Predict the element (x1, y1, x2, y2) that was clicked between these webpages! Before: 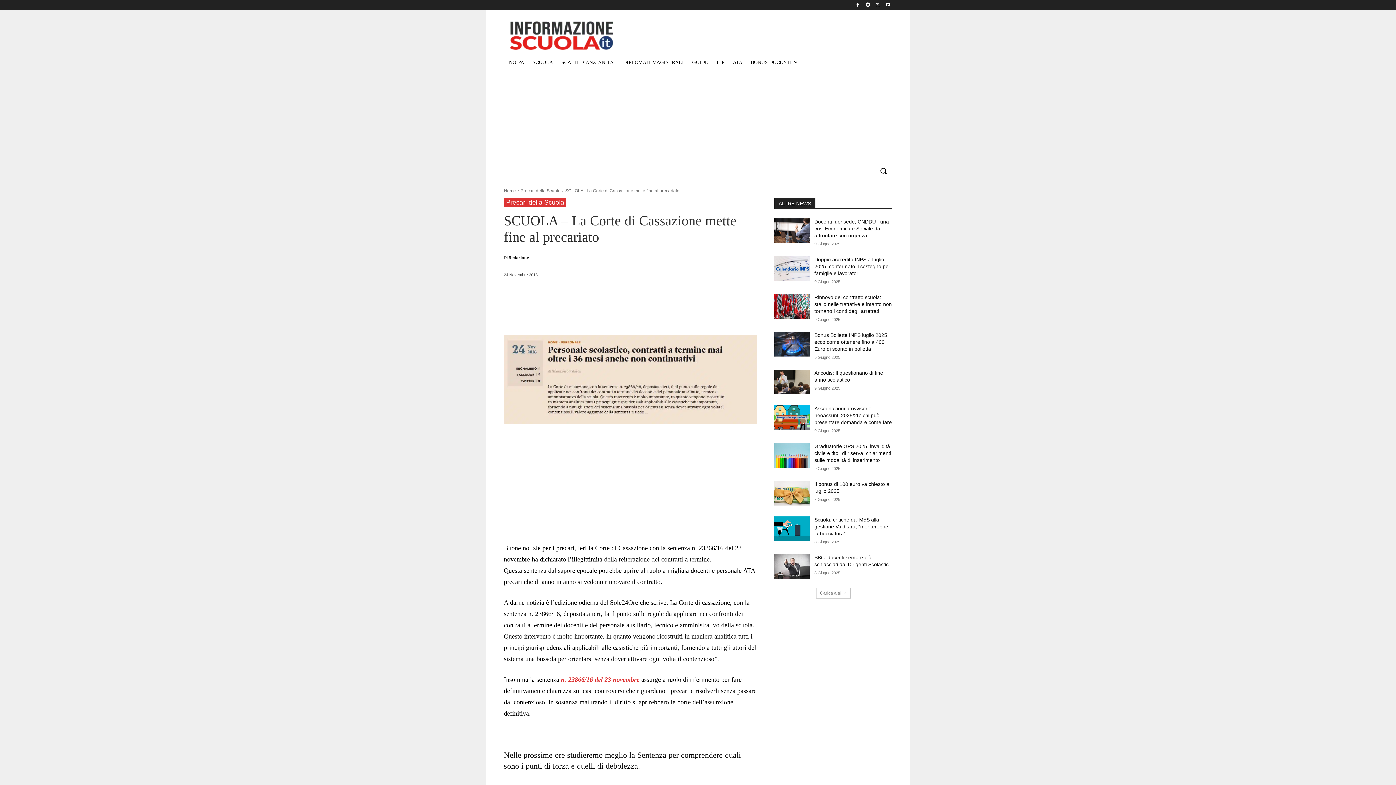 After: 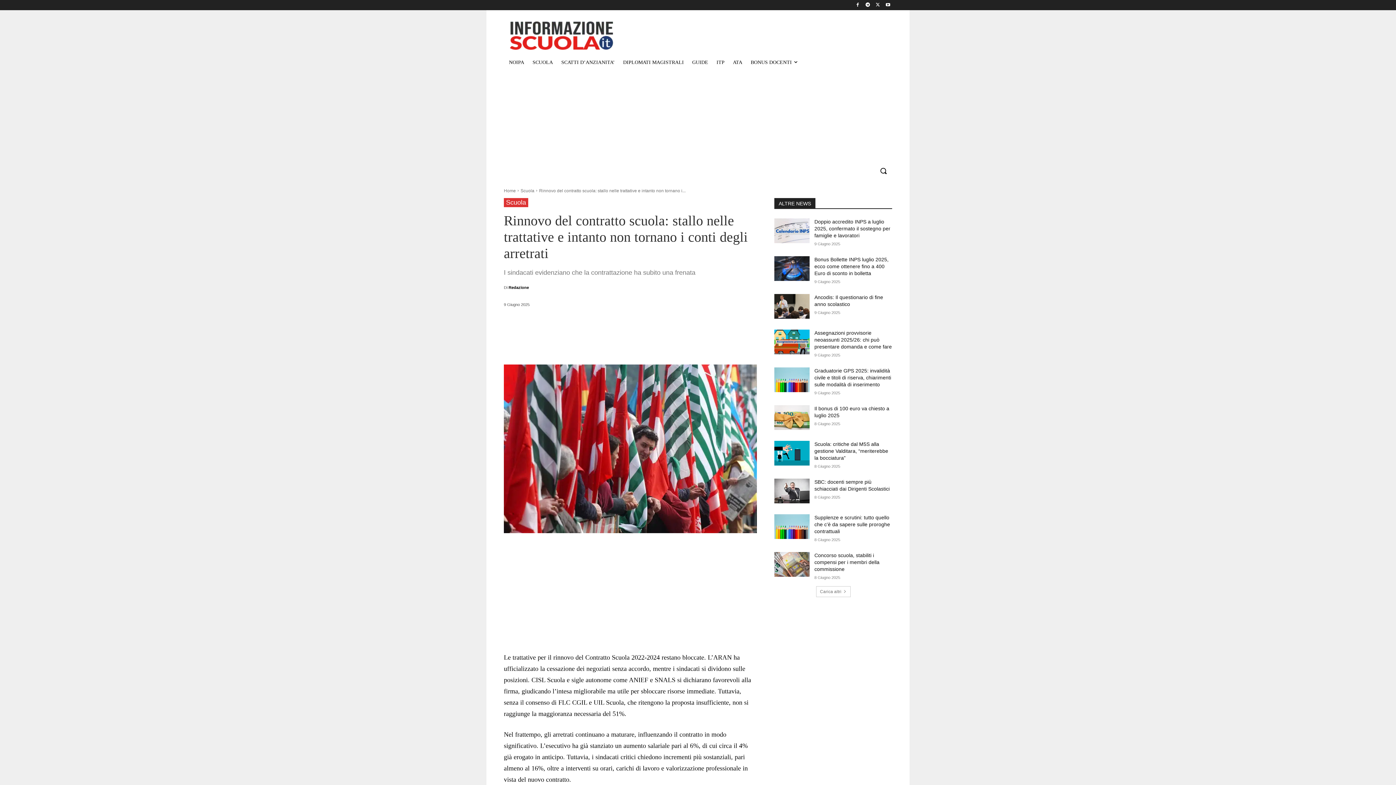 Action: bbox: (774, 294, 809, 318)